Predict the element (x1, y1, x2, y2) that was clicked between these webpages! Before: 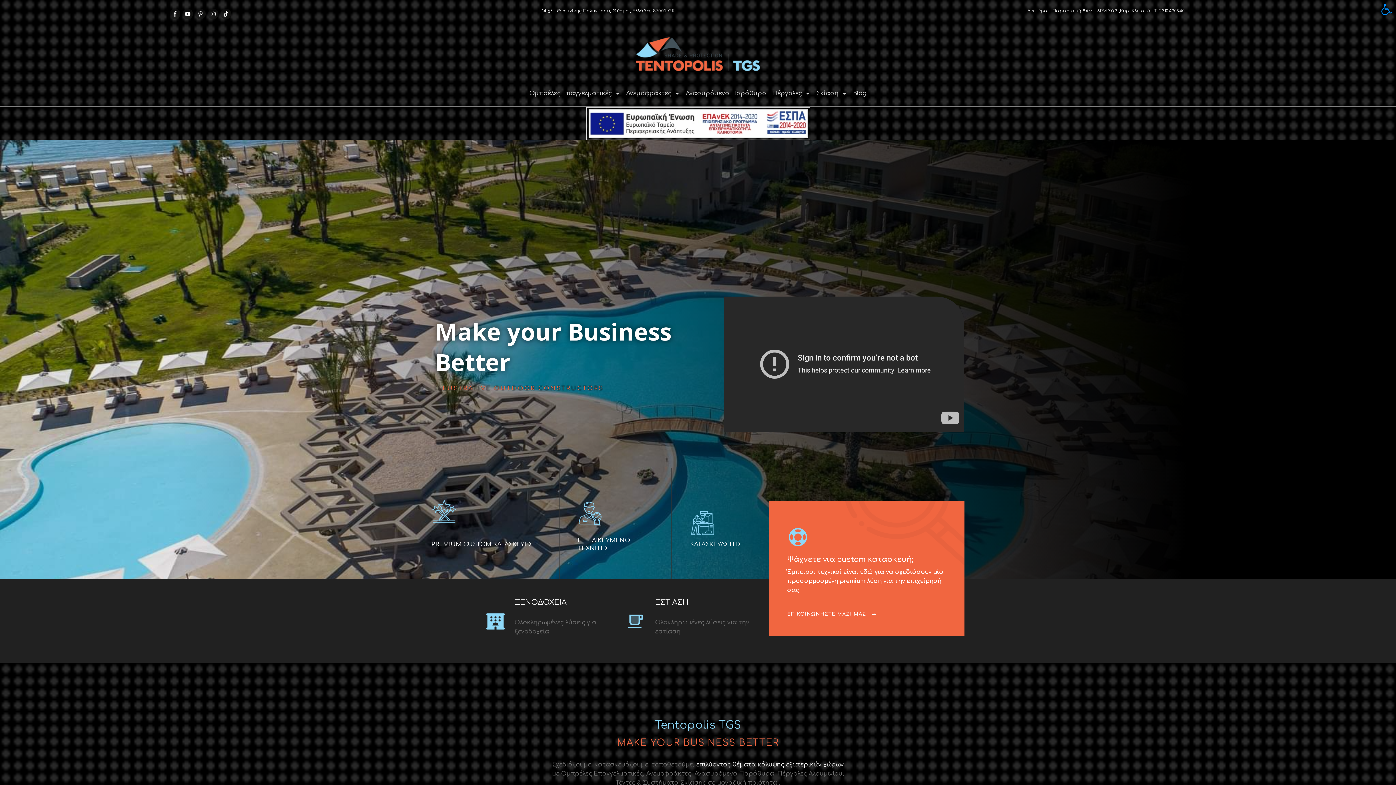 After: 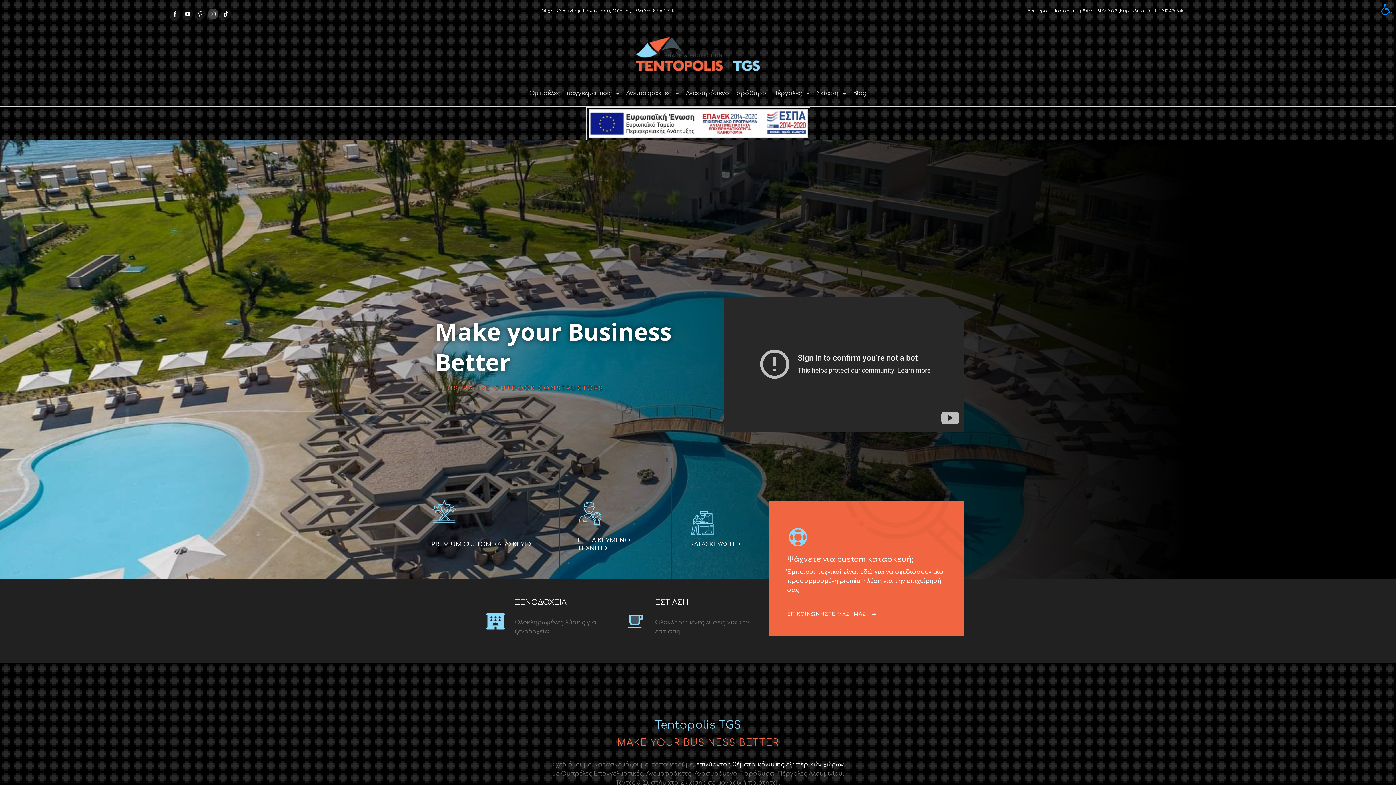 Action: bbox: (208, 9, 218, 18)